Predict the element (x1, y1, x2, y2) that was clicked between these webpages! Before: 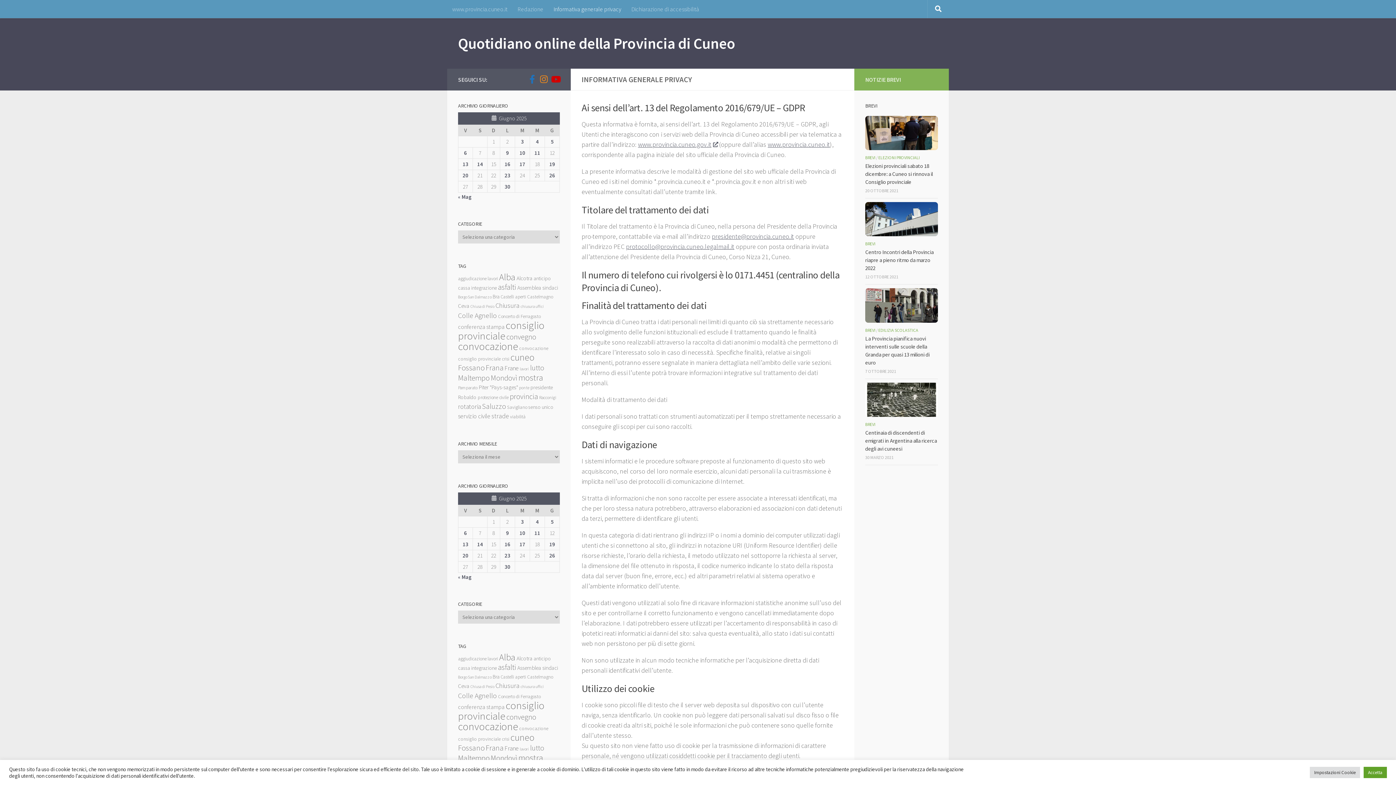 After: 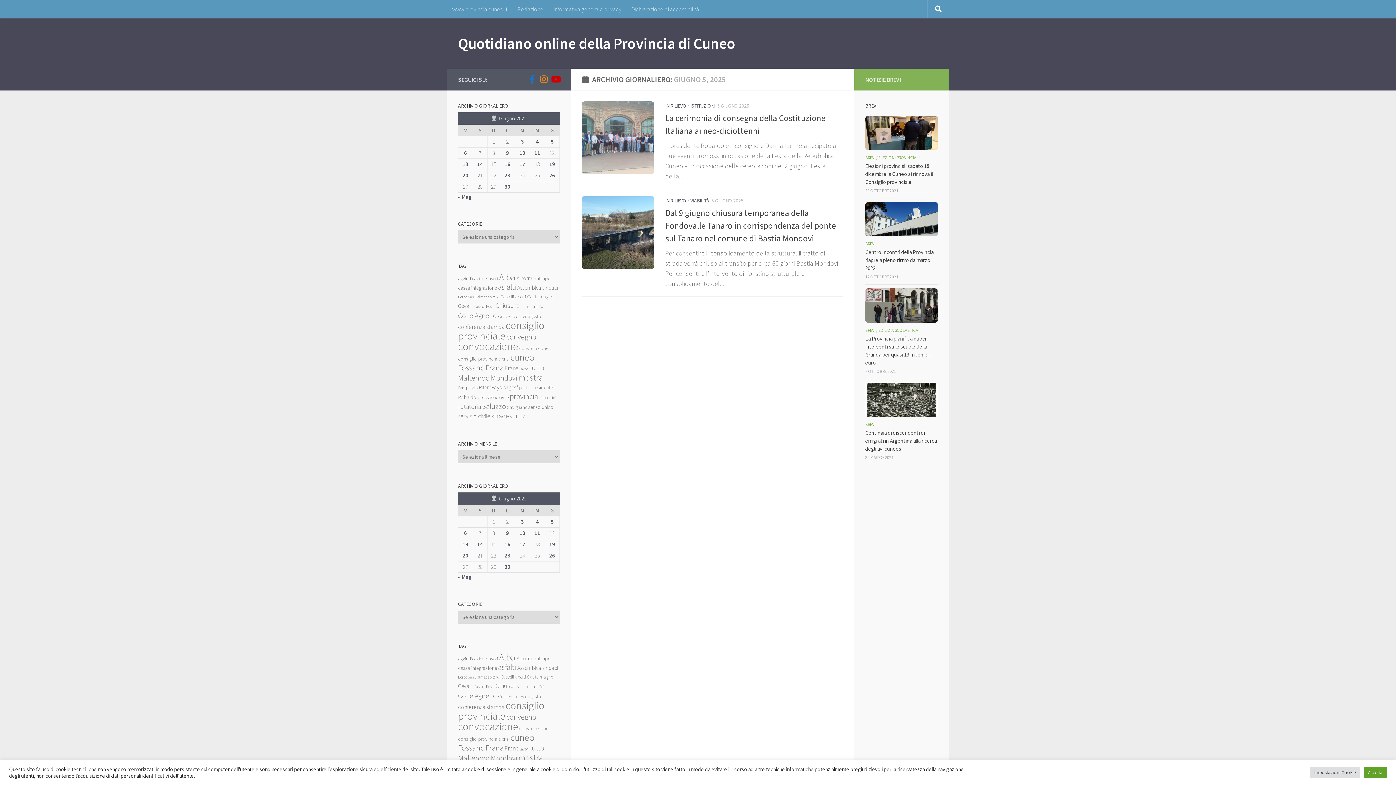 Action: label: Articoli pubblicati in 5 June 2025 bbox: (550, 518, 553, 525)